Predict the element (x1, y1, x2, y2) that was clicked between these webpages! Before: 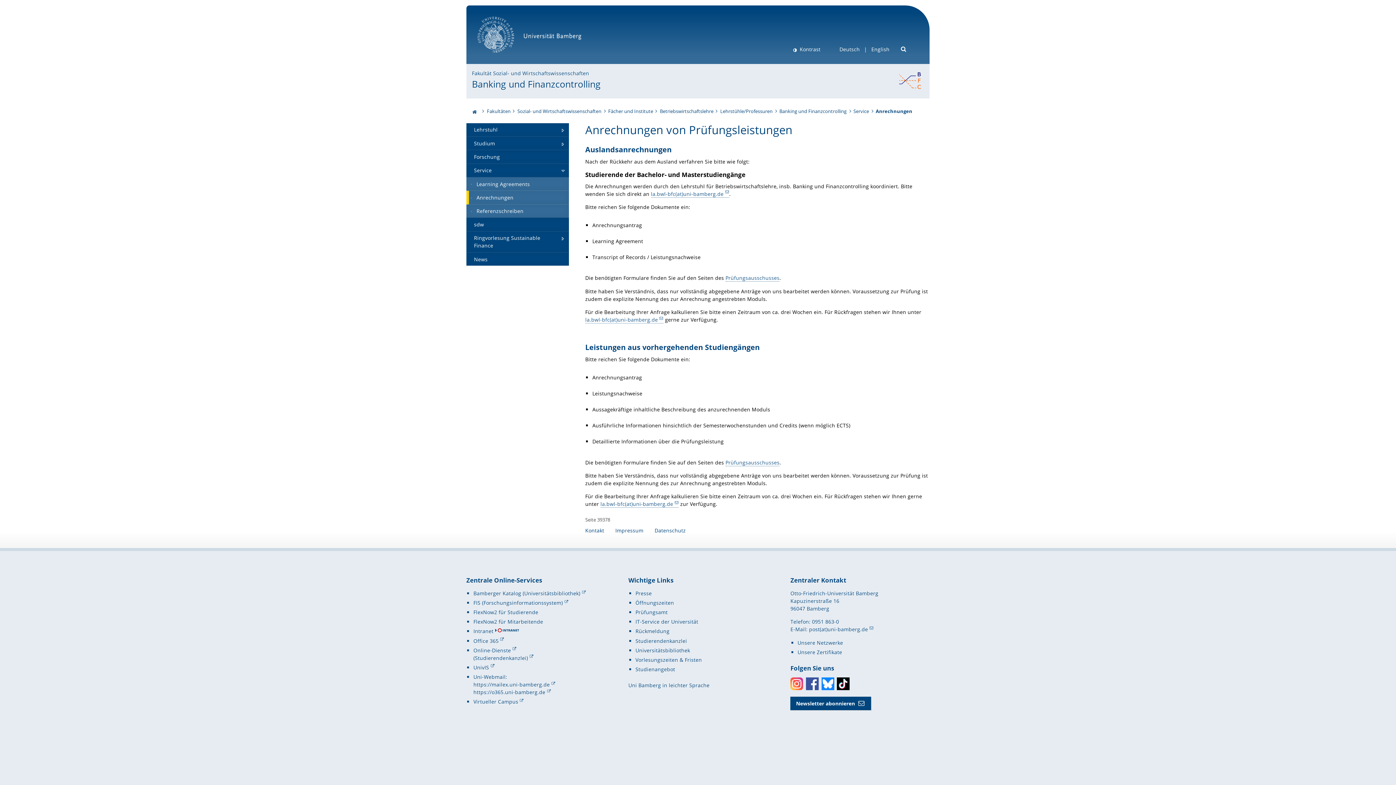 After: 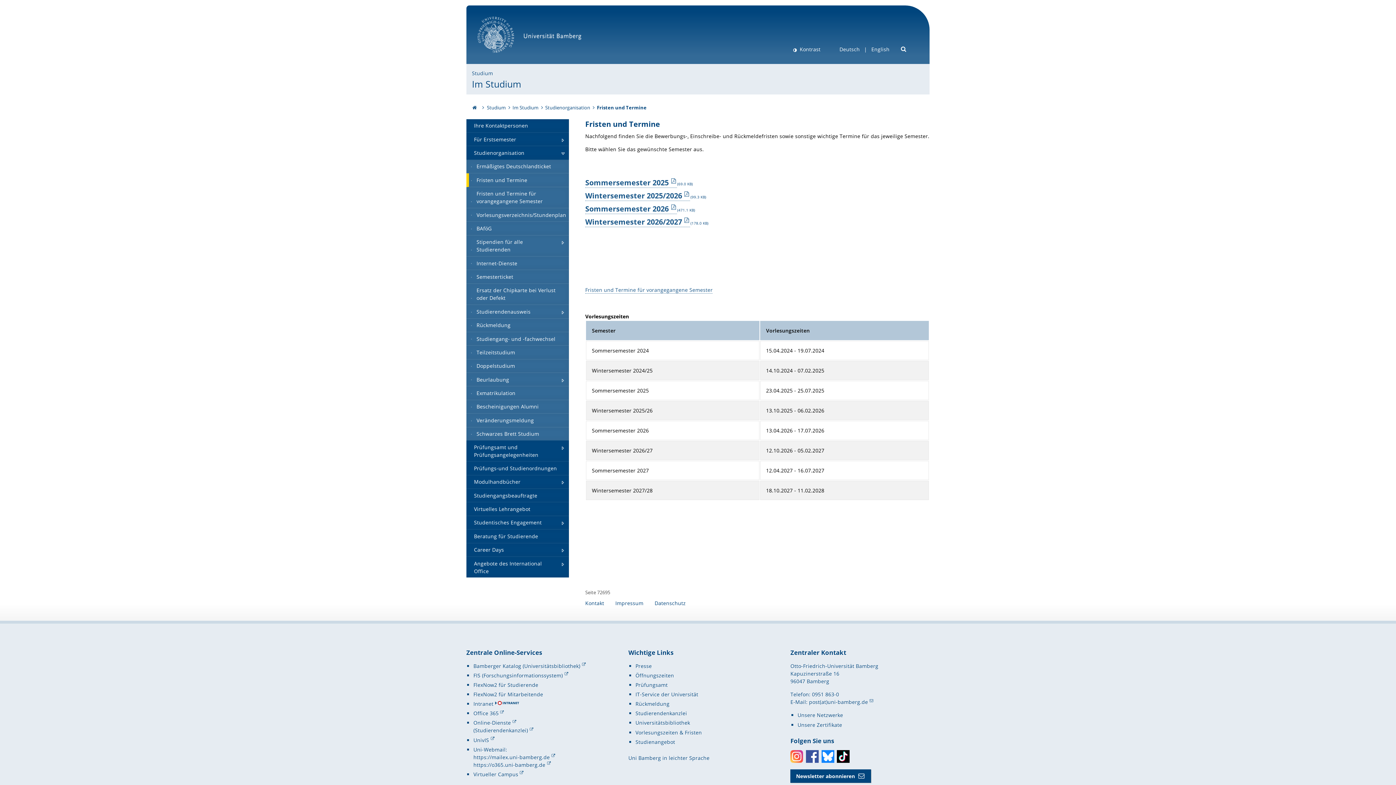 Action: label: Vorlesungszeiten & Fristen bbox: (635, 656, 702, 663)